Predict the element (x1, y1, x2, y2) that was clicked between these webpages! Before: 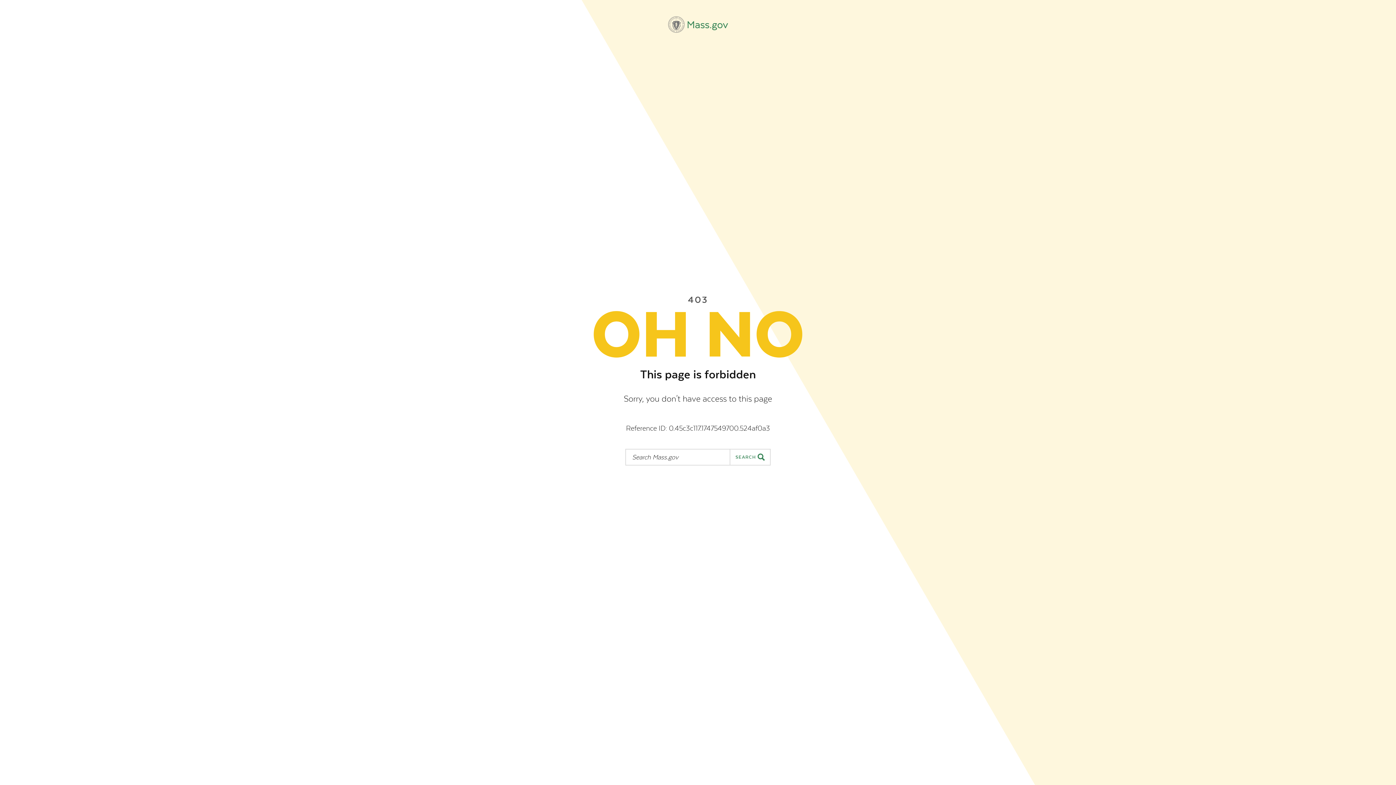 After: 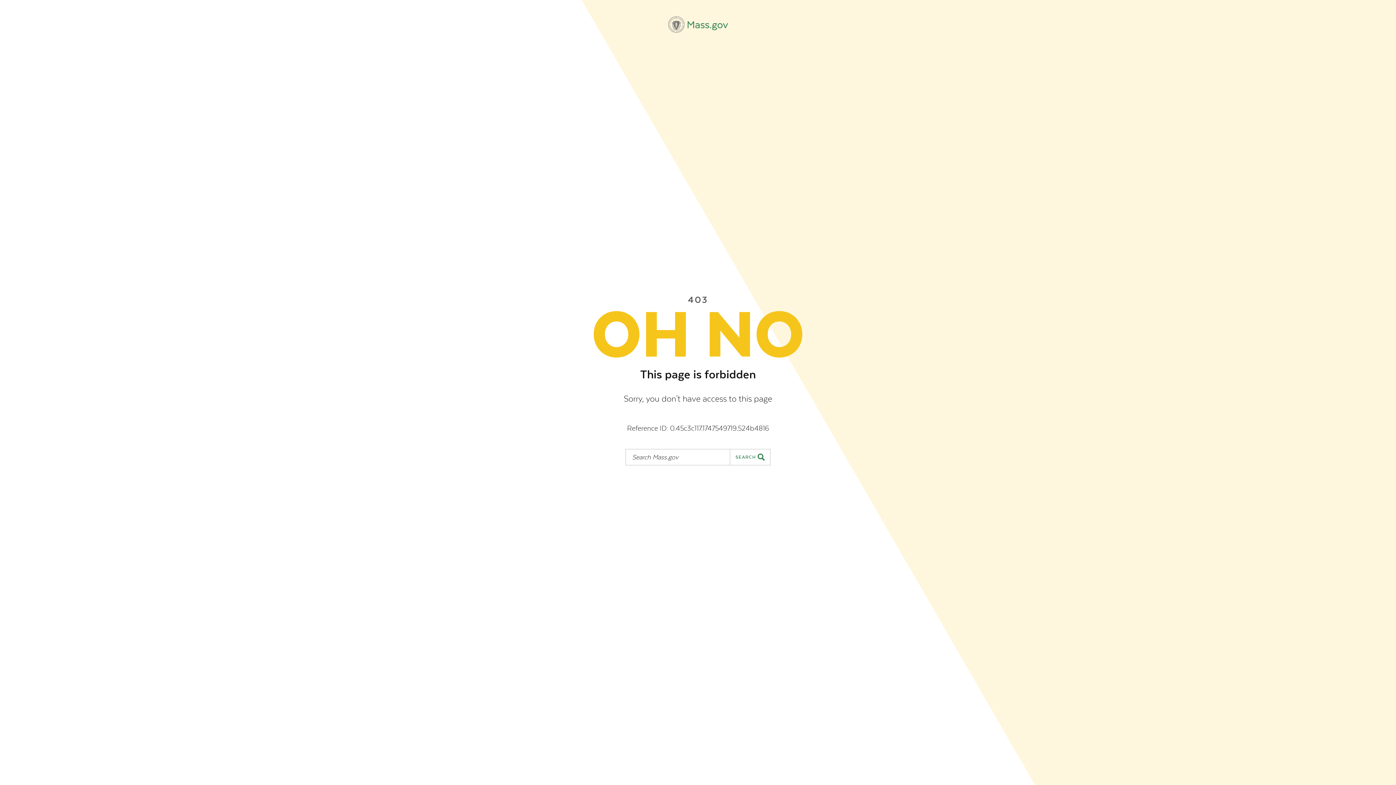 Action: label: Mass.gov bbox: (668, 16, 728, 32)